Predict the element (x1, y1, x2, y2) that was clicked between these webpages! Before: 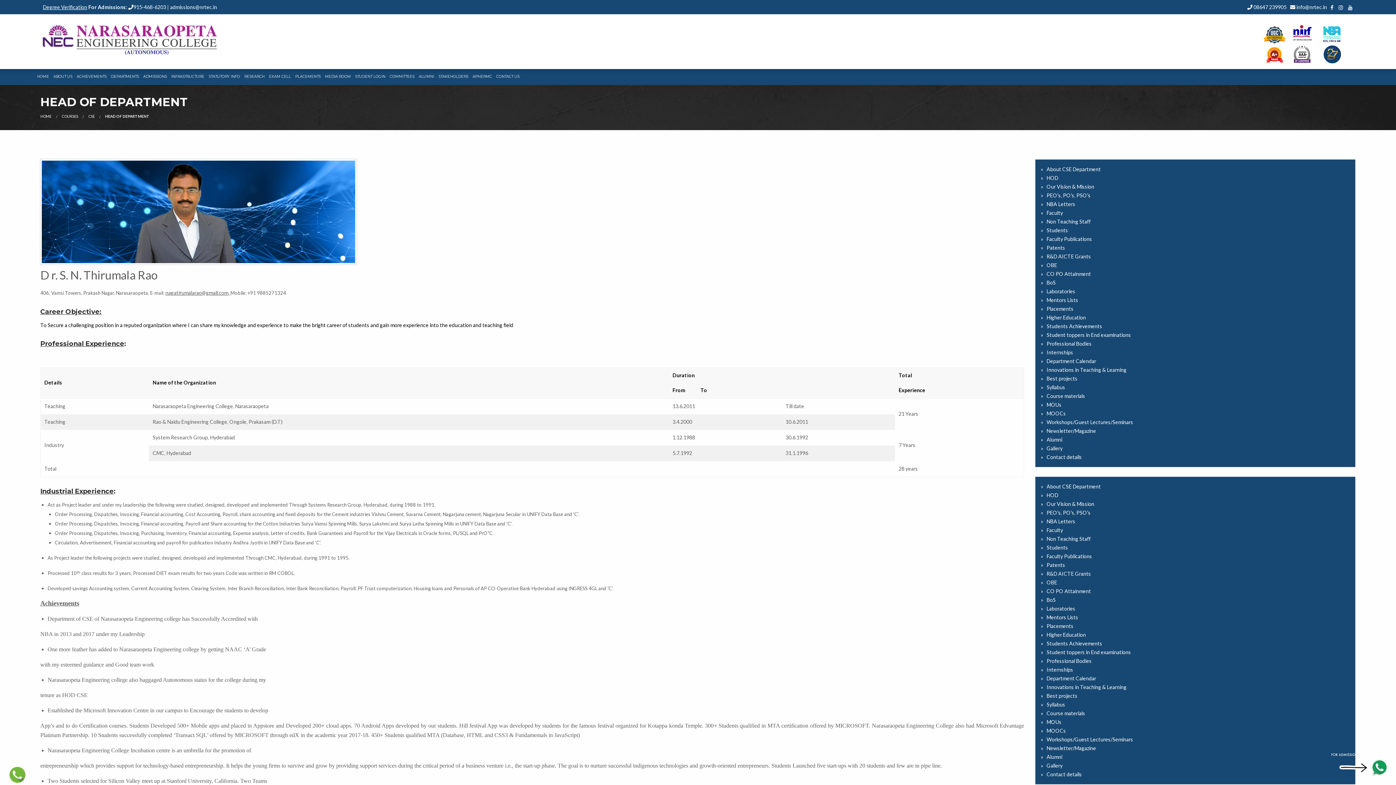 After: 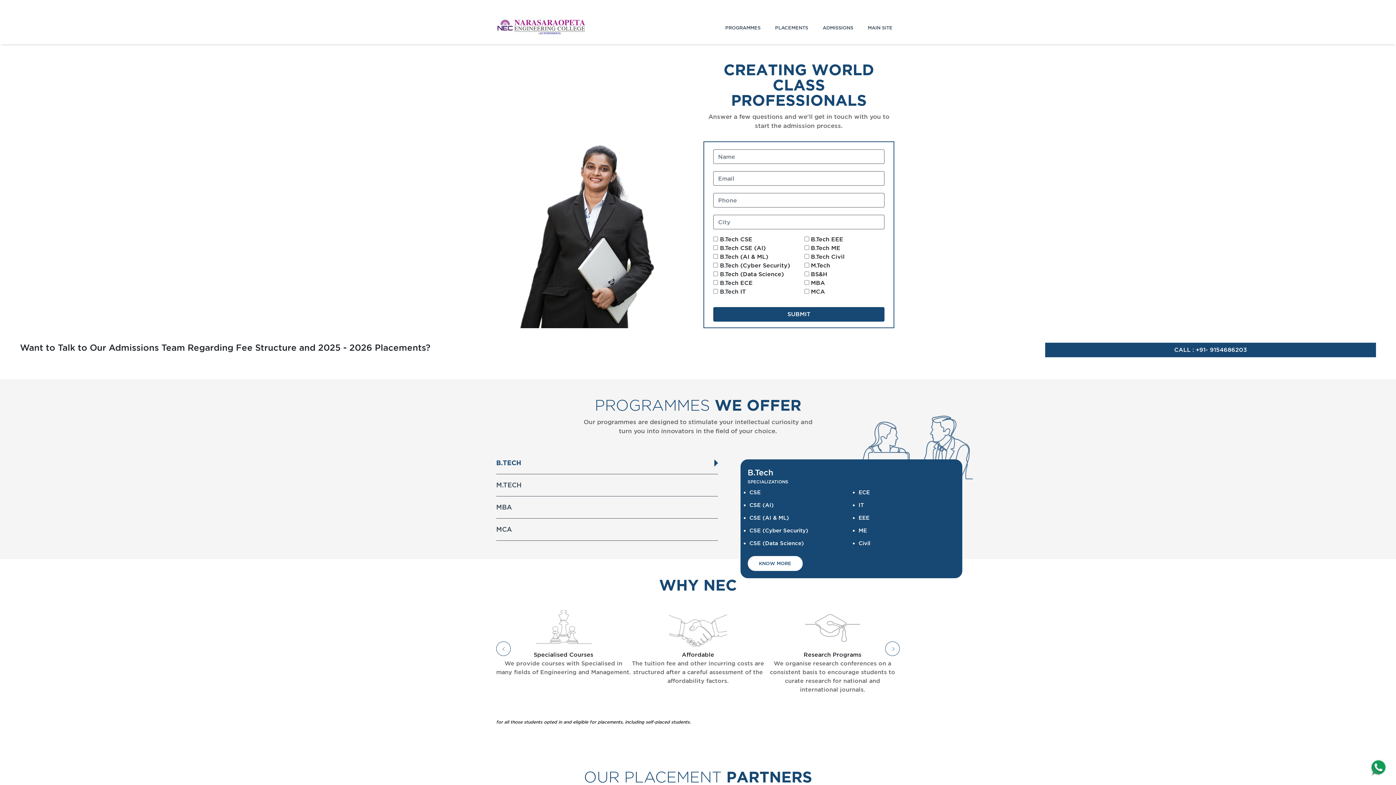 Action: bbox: (141, 69, 169, 85) label: ADMISSIONS